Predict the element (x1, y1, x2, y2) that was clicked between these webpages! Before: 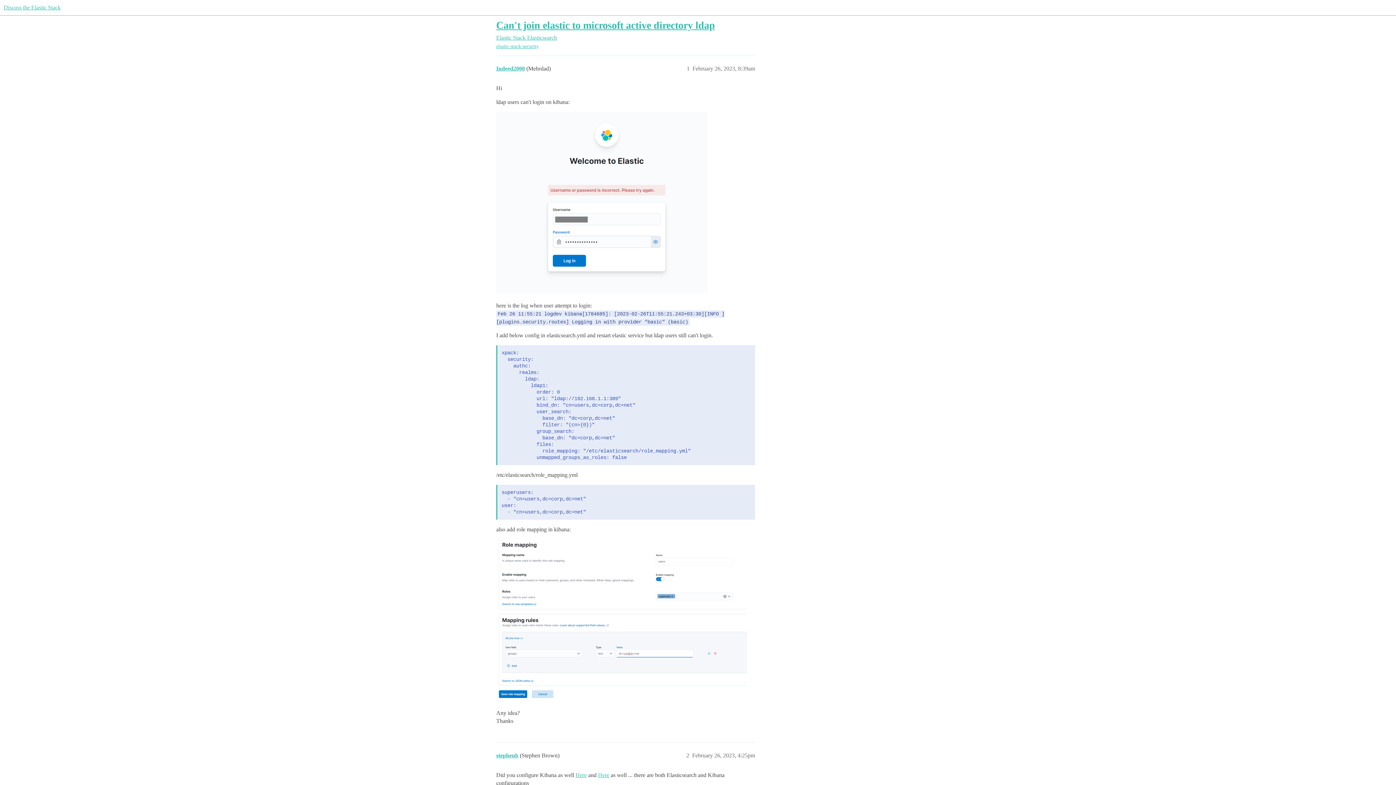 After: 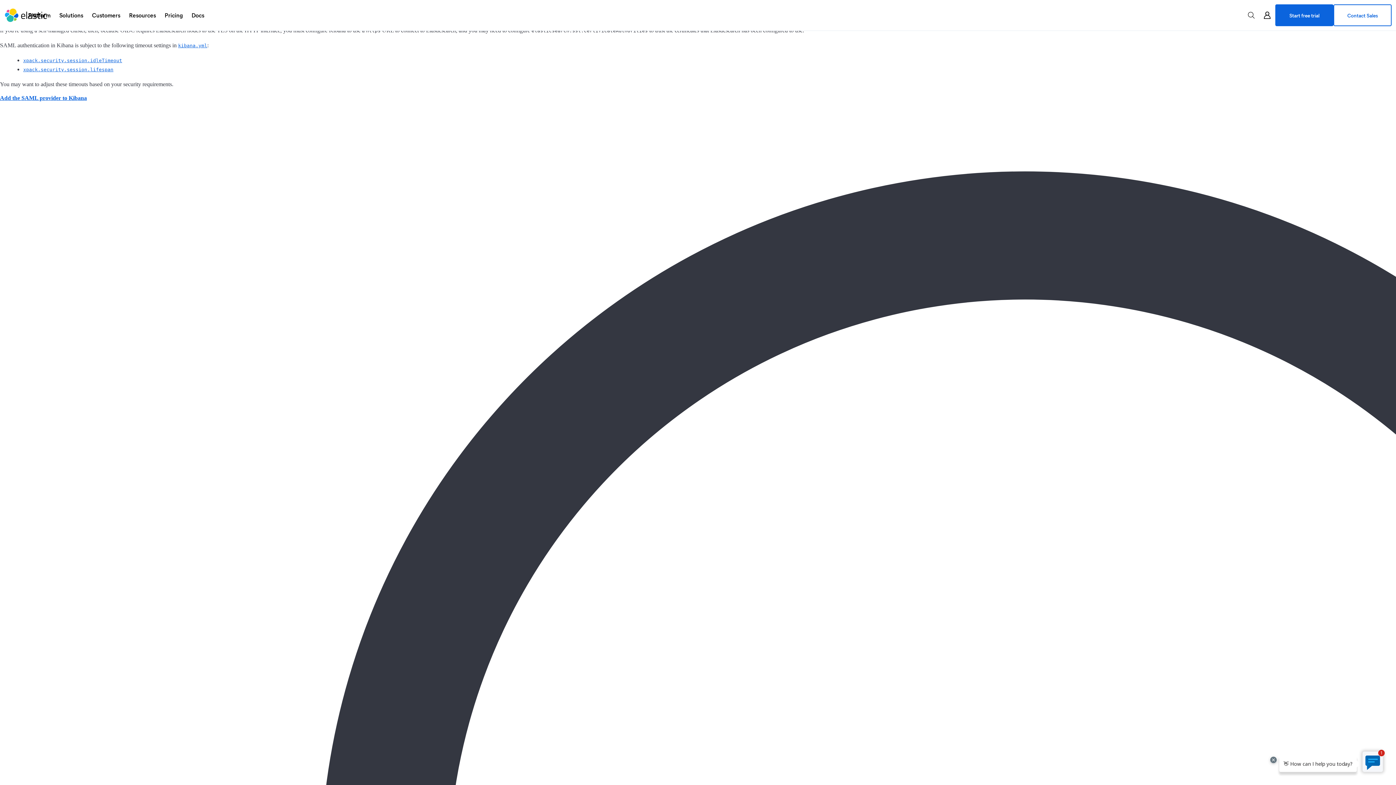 Action: bbox: (575, 772, 586, 778) label: Here